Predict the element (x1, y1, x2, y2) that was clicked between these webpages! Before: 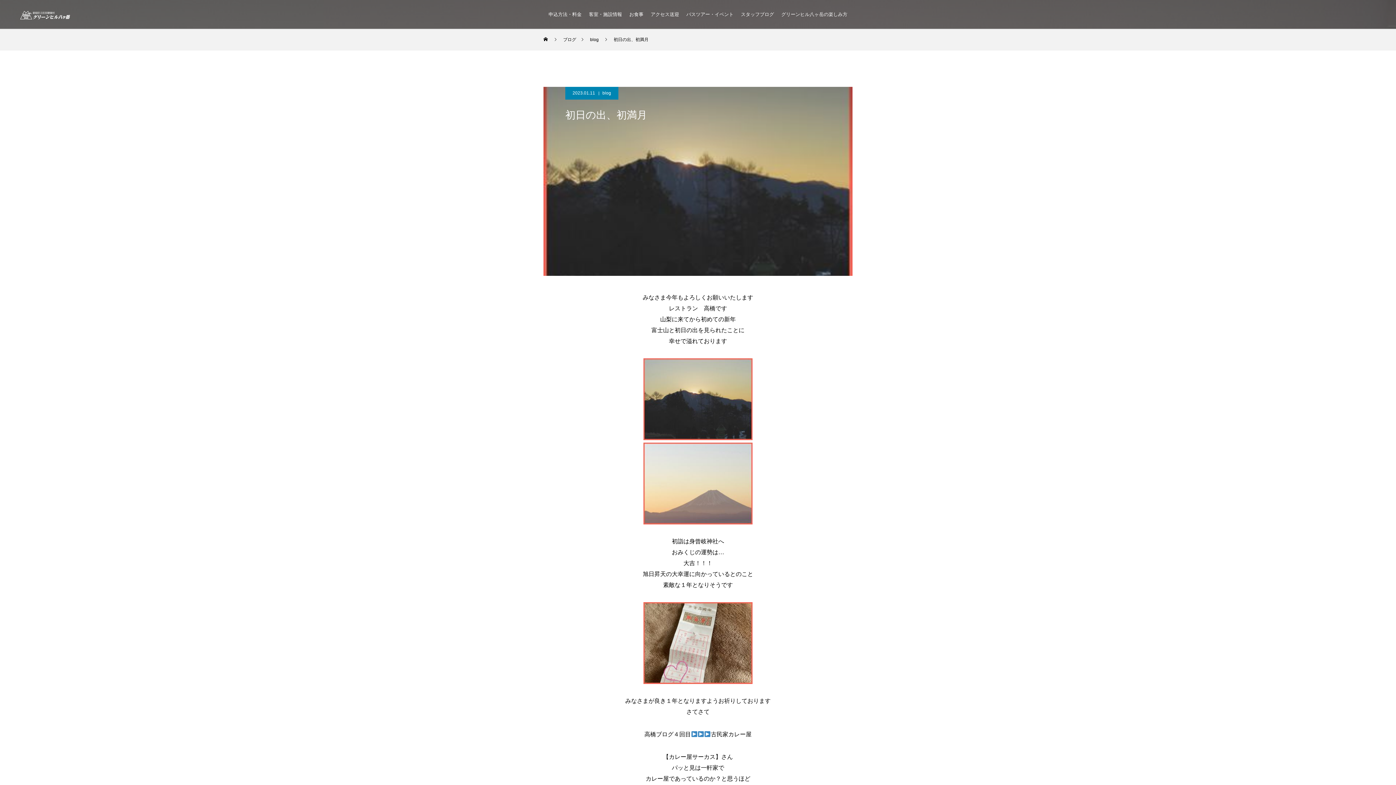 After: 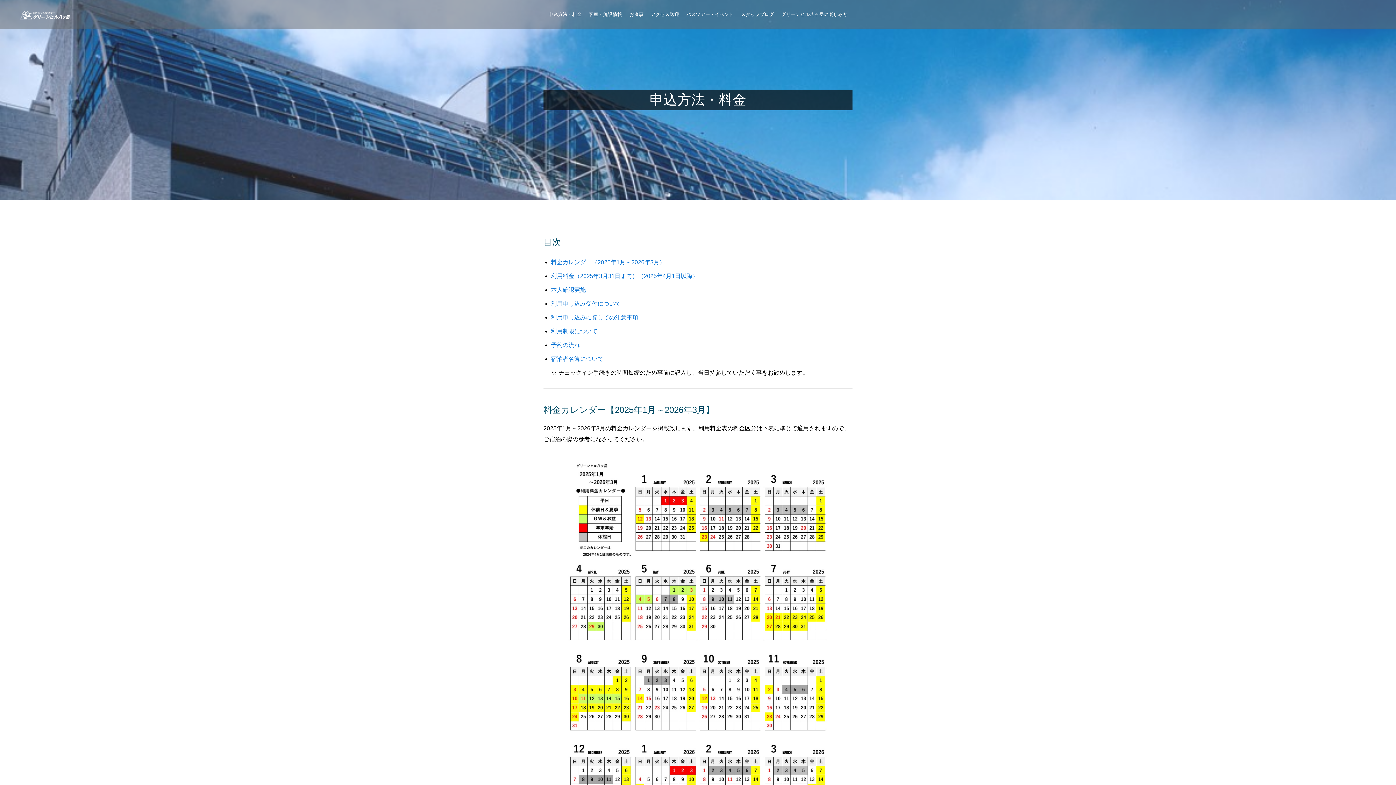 Action: label: 申込方法・料金 bbox: (545, 0, 585, 29)